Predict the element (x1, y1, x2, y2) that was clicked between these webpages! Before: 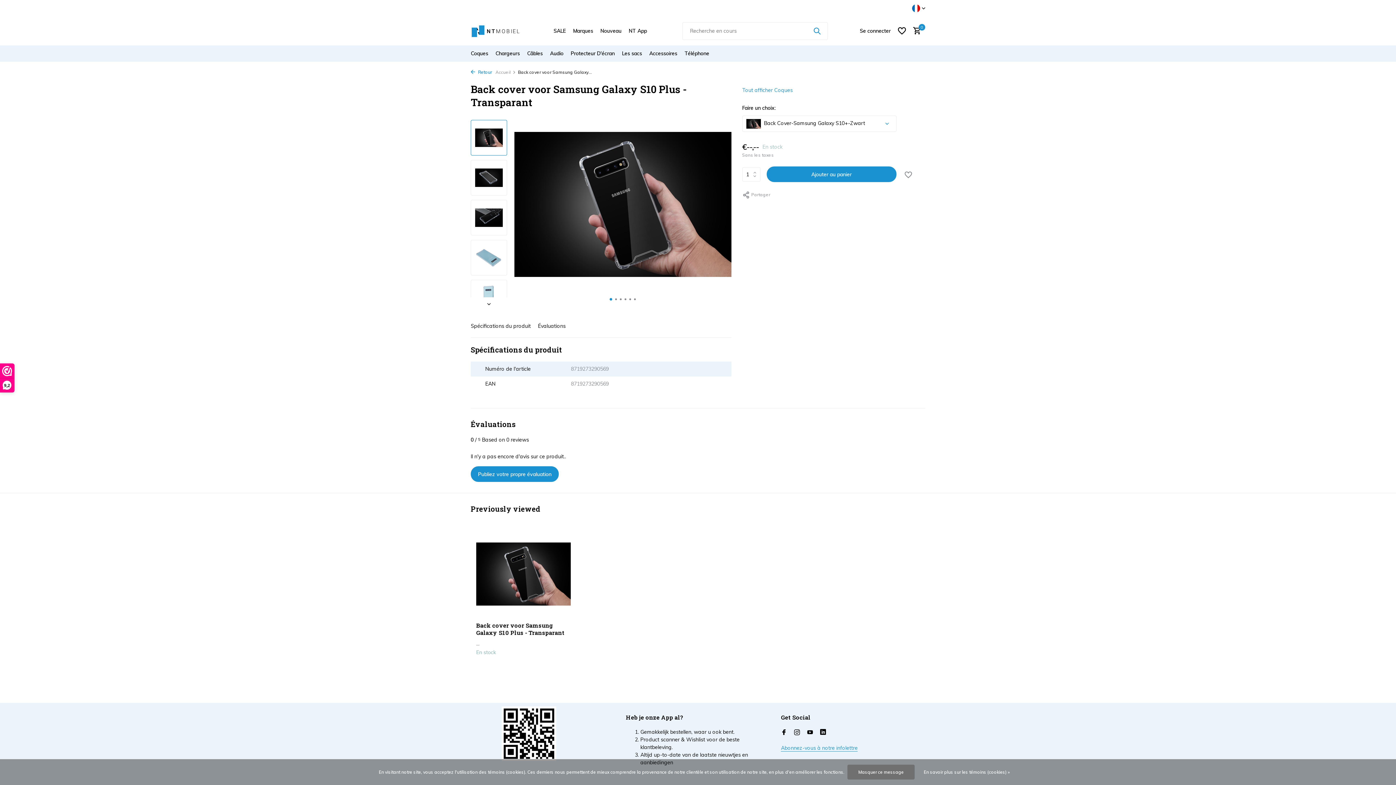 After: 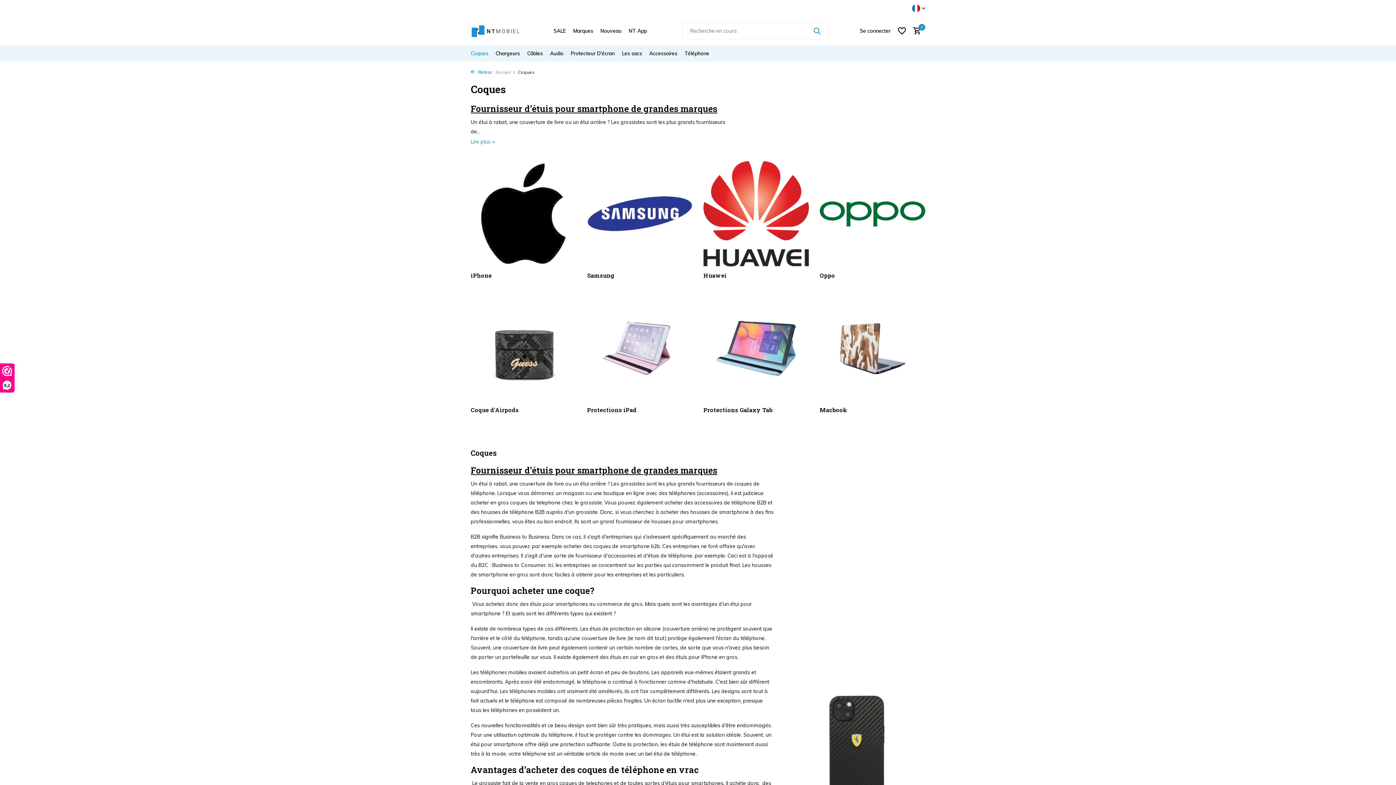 Action: bbox: (470, 45, 488, 61) label: Coques